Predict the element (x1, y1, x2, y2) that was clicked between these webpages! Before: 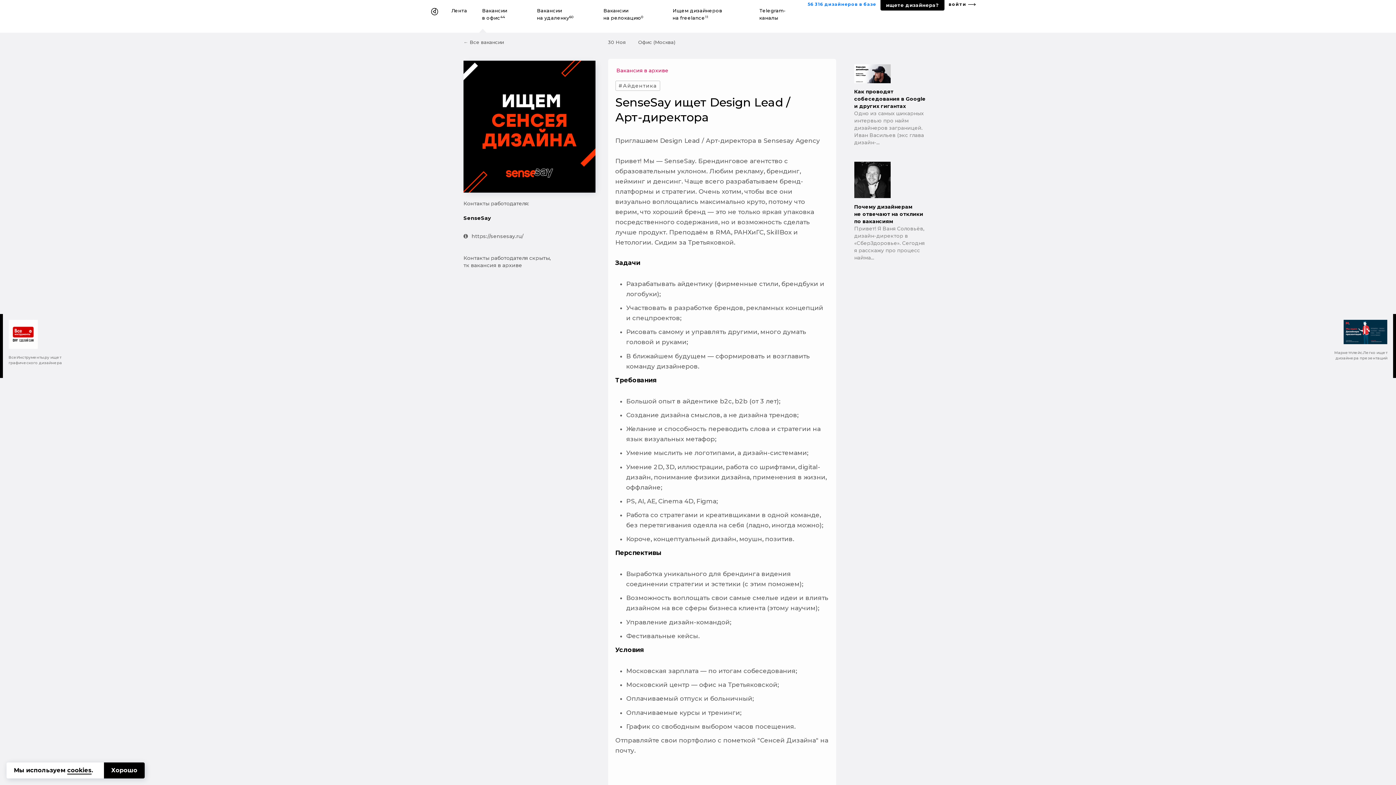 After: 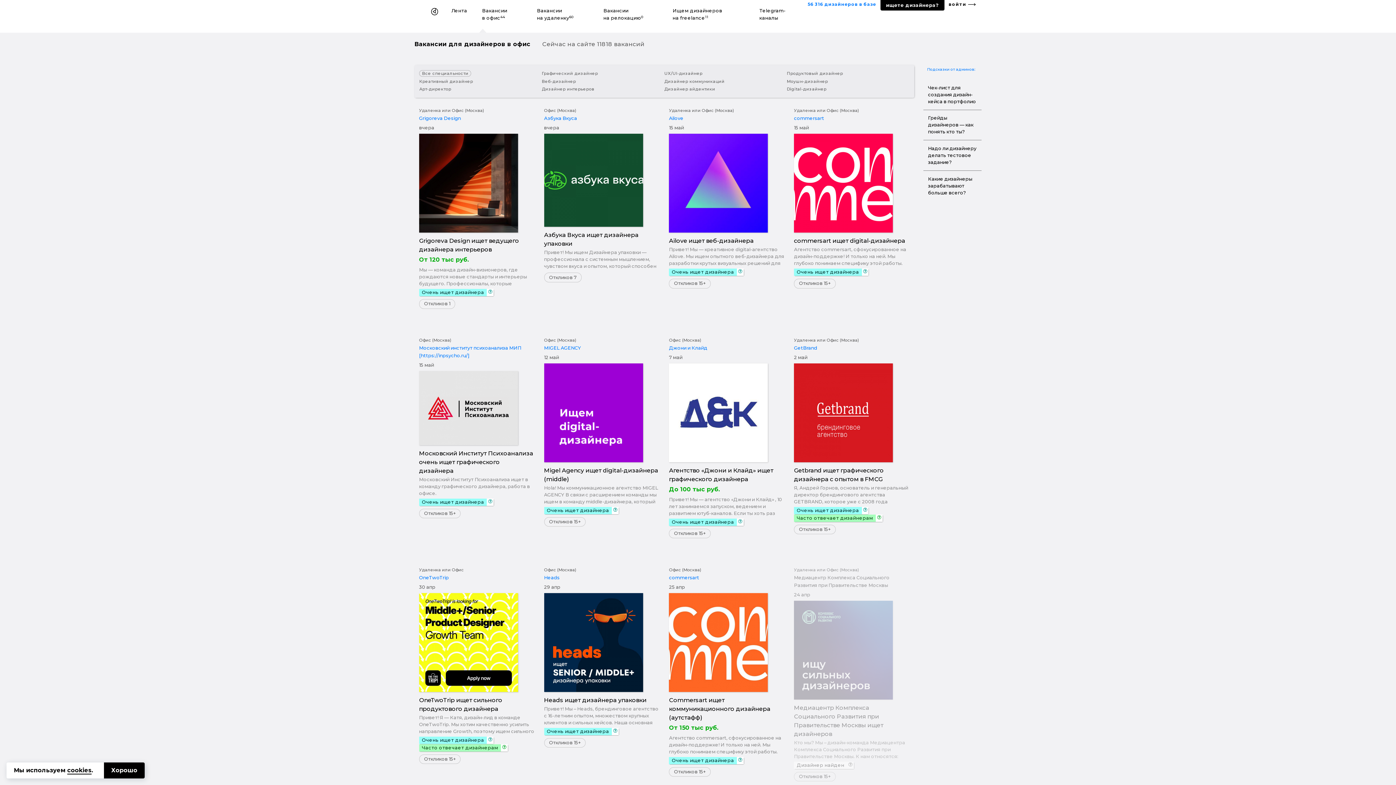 Action: label: ← Все вакансии bbox: (463, 39, 504, 45)